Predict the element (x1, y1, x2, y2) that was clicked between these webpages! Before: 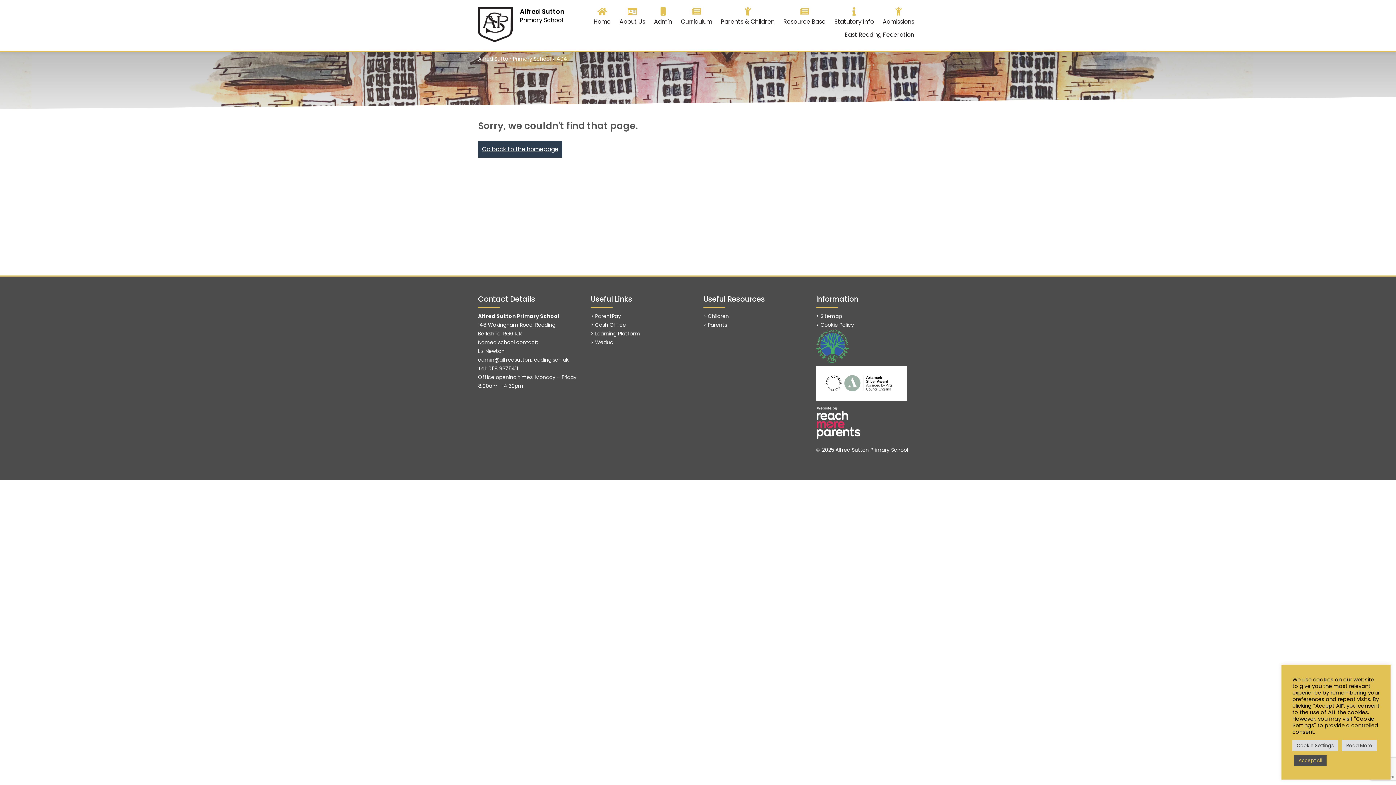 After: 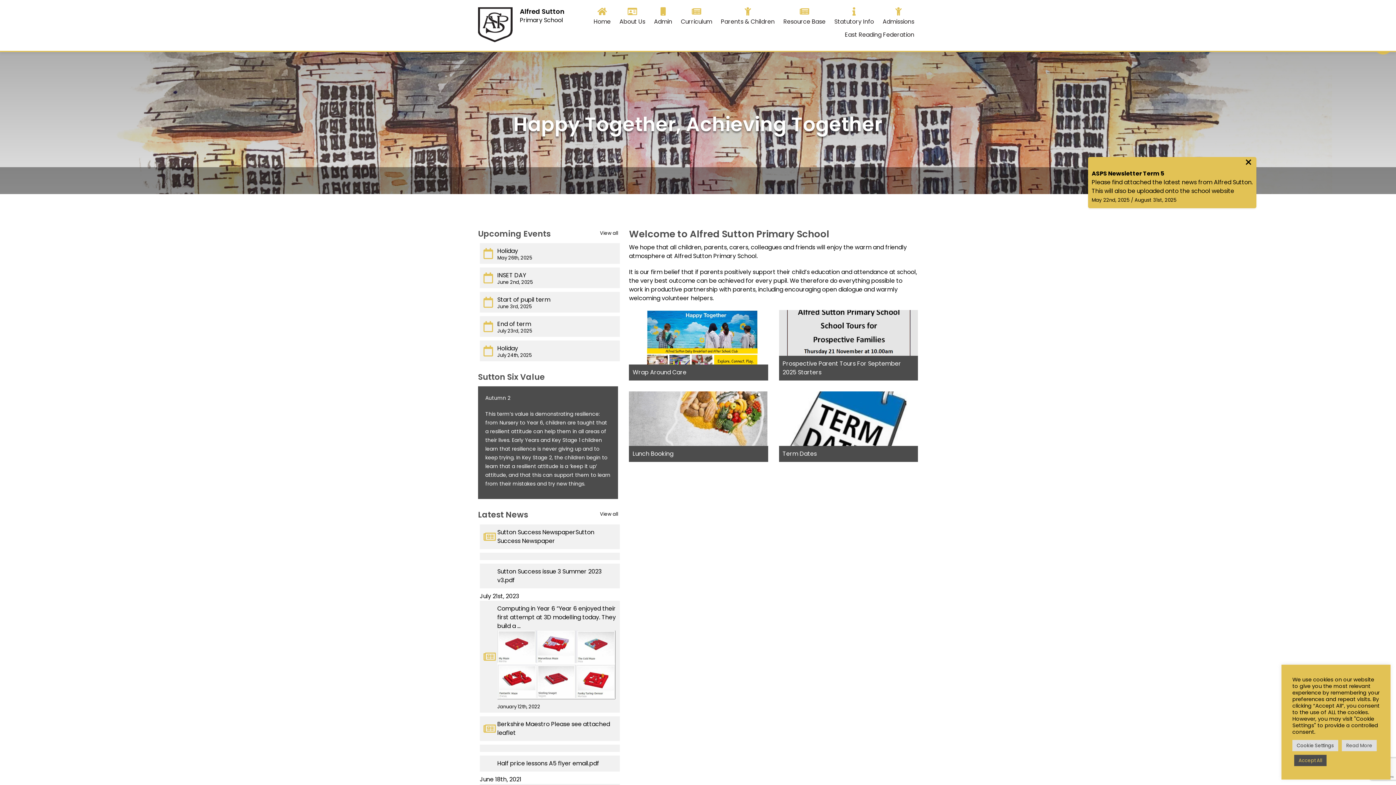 Action: bbox: (478, 35, 512, 44)